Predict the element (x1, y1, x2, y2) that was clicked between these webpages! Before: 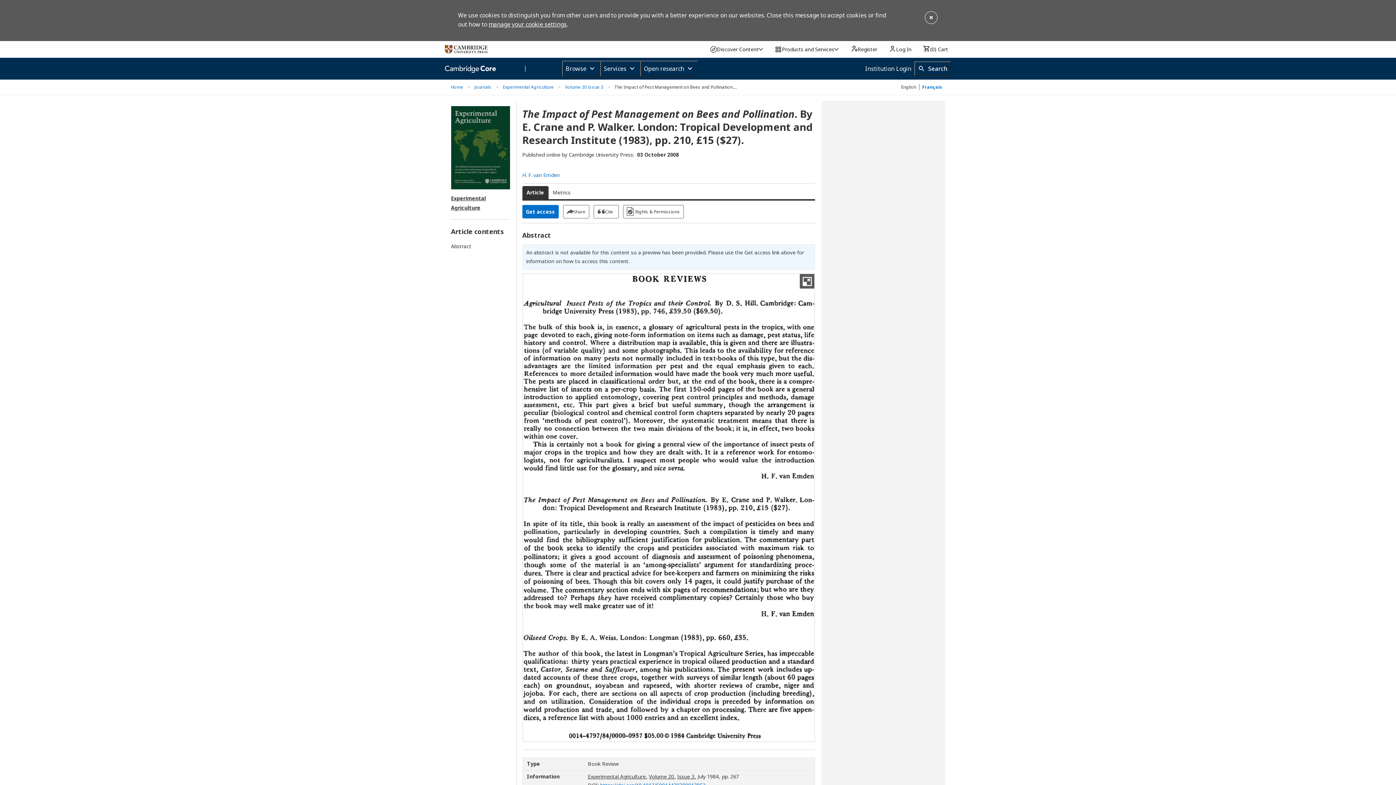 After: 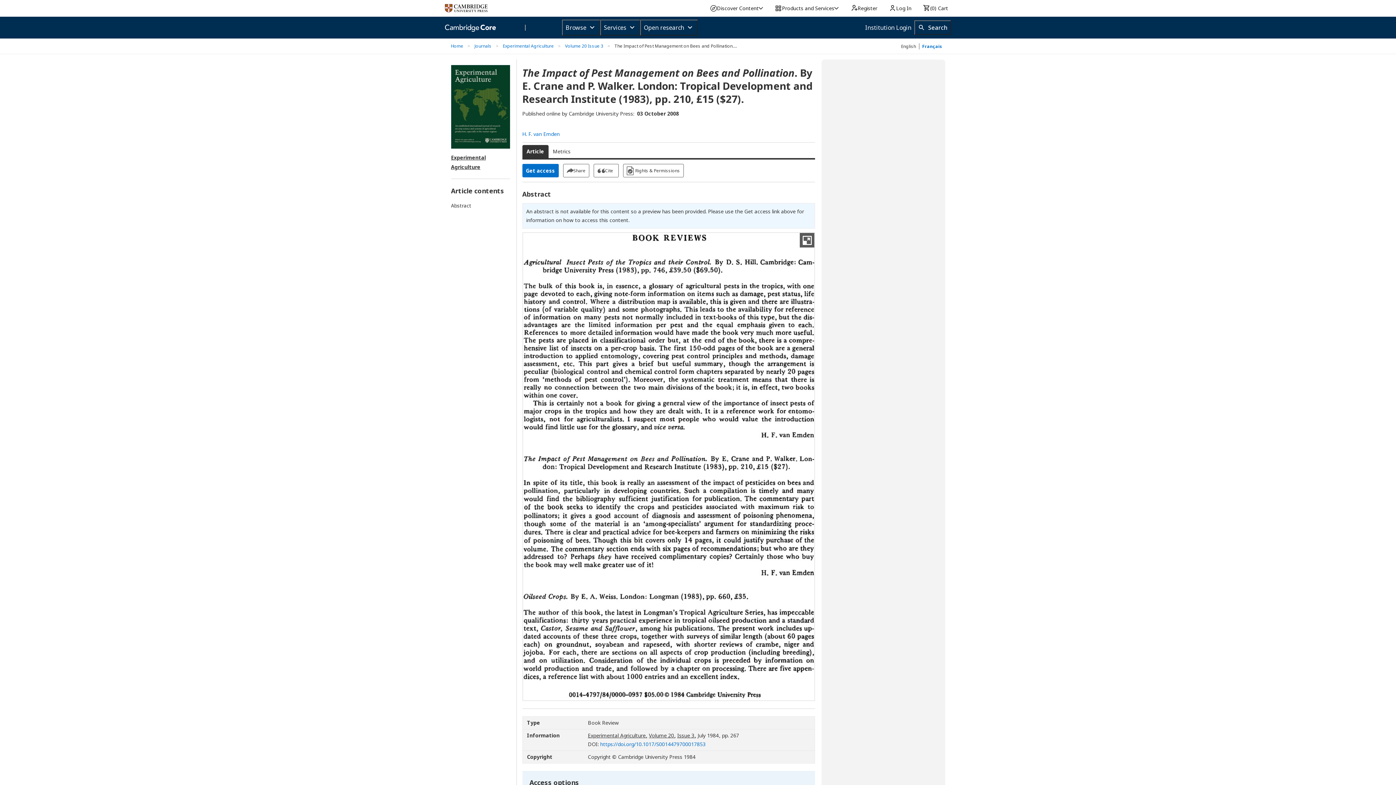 Action: bbox: (924, 10, 938, 24)